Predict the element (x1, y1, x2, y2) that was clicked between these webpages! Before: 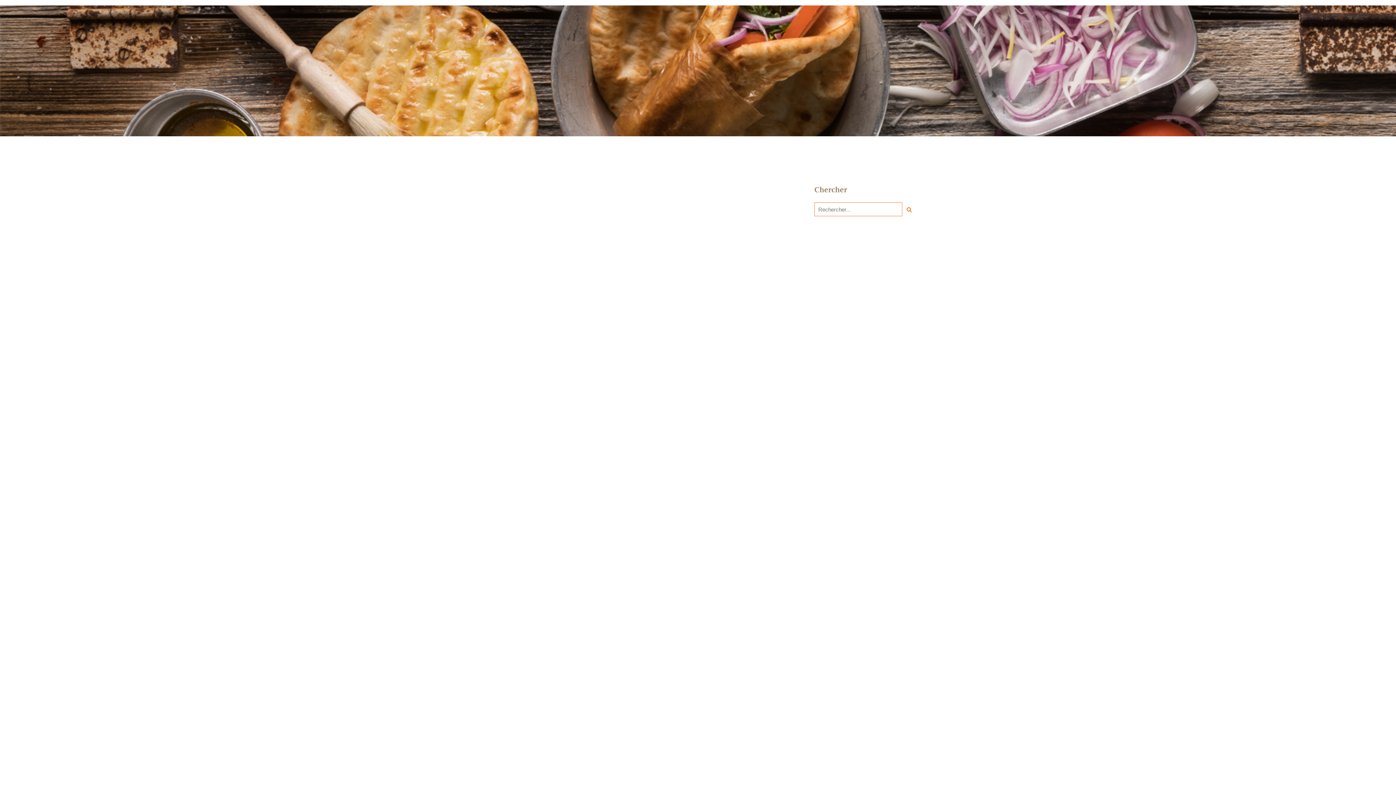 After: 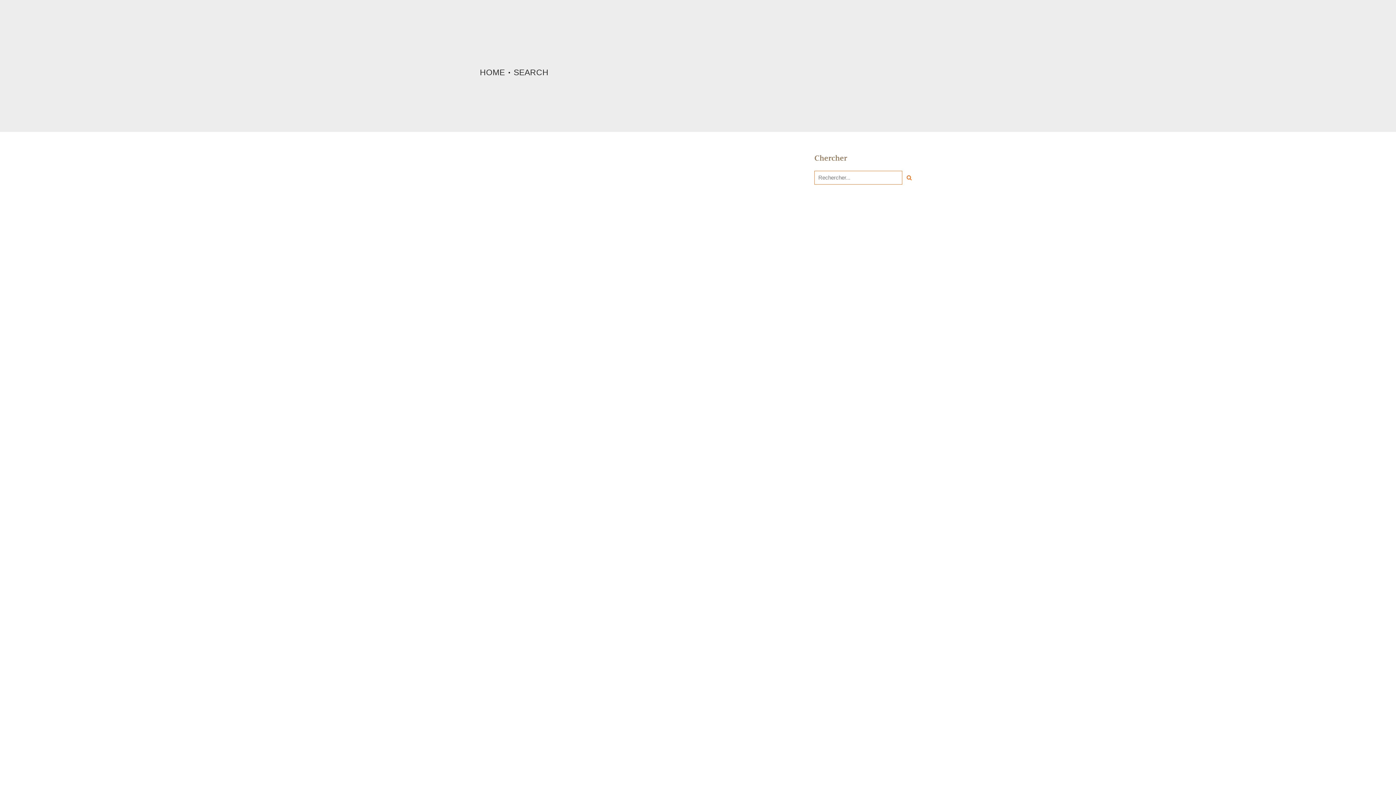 Action: bbox: (902, 202, 916, 216)